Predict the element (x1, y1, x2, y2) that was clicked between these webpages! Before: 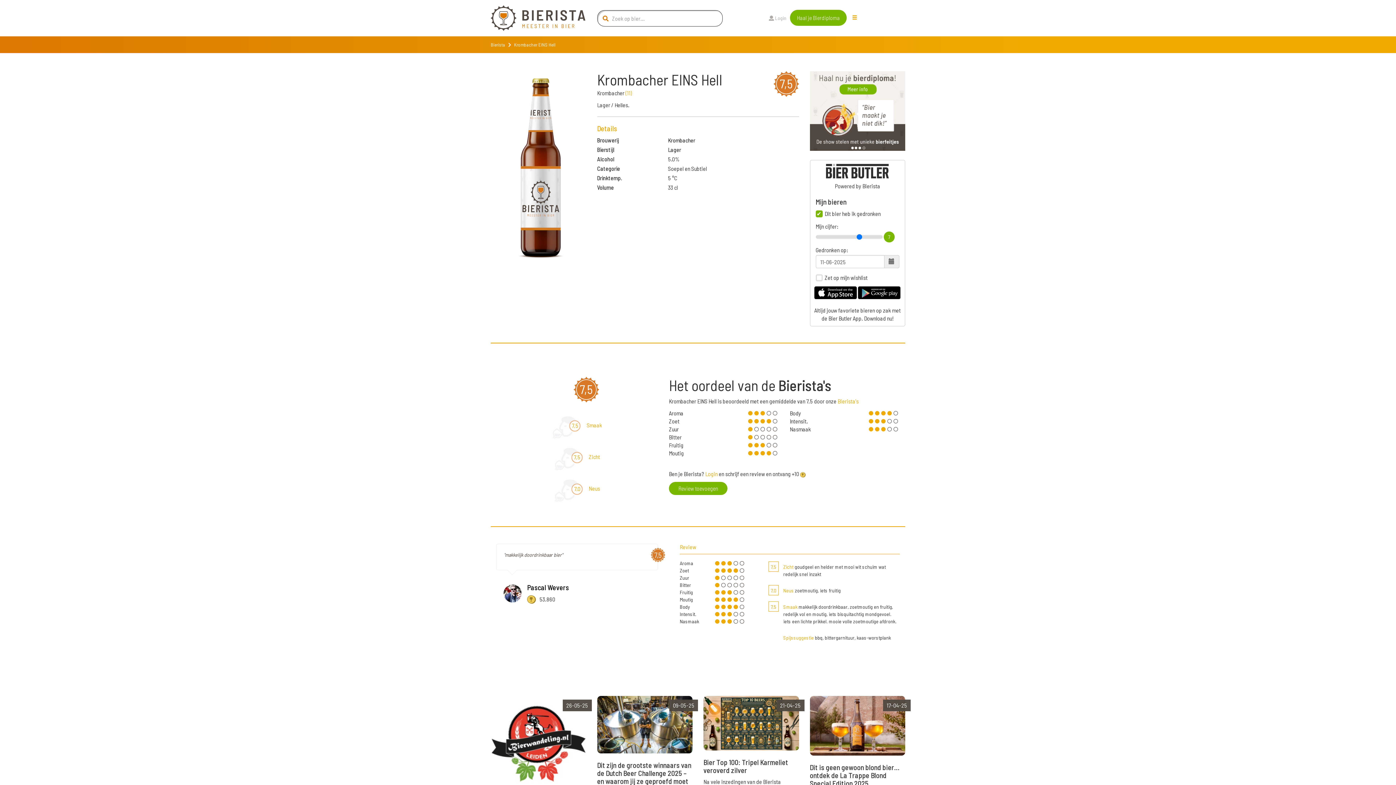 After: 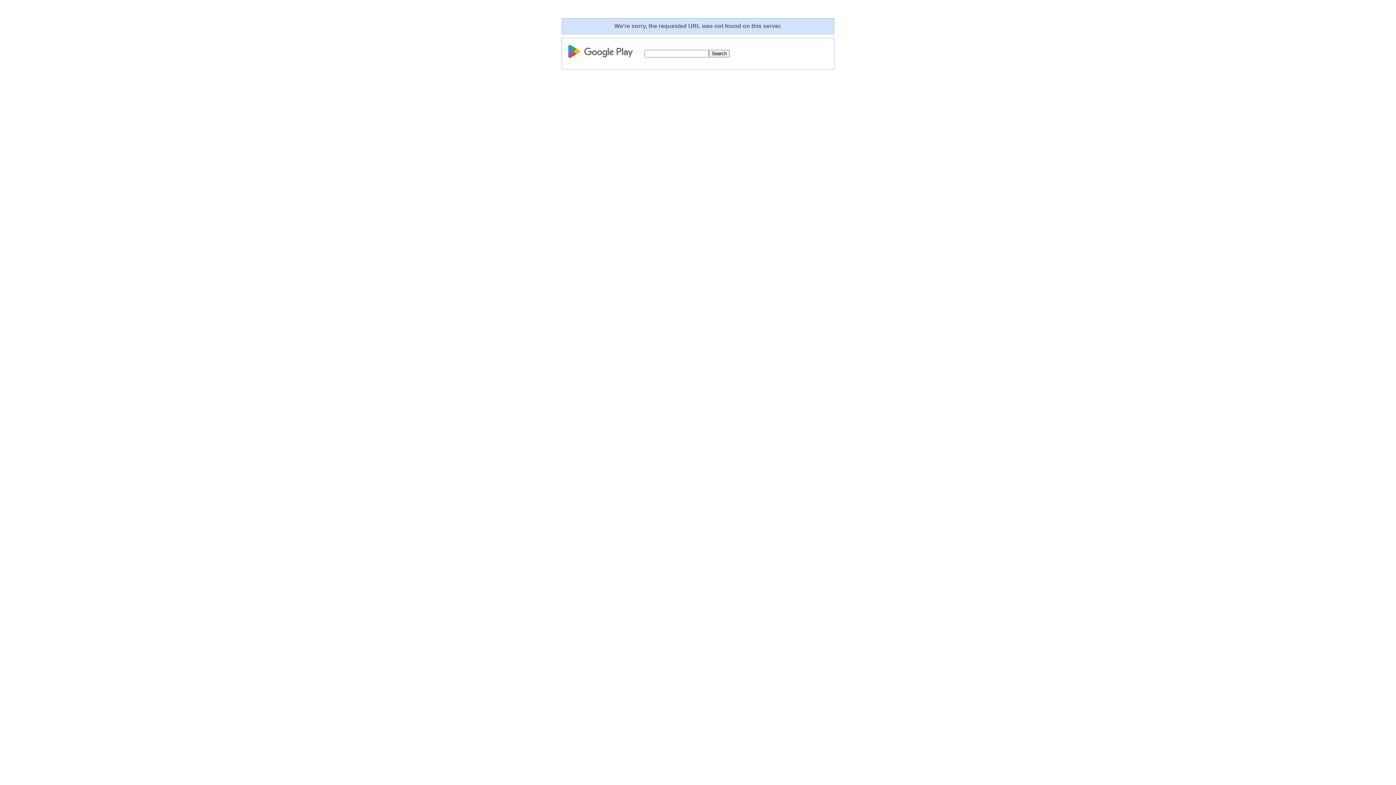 Action: bbox: (858, 286, 900, 302)